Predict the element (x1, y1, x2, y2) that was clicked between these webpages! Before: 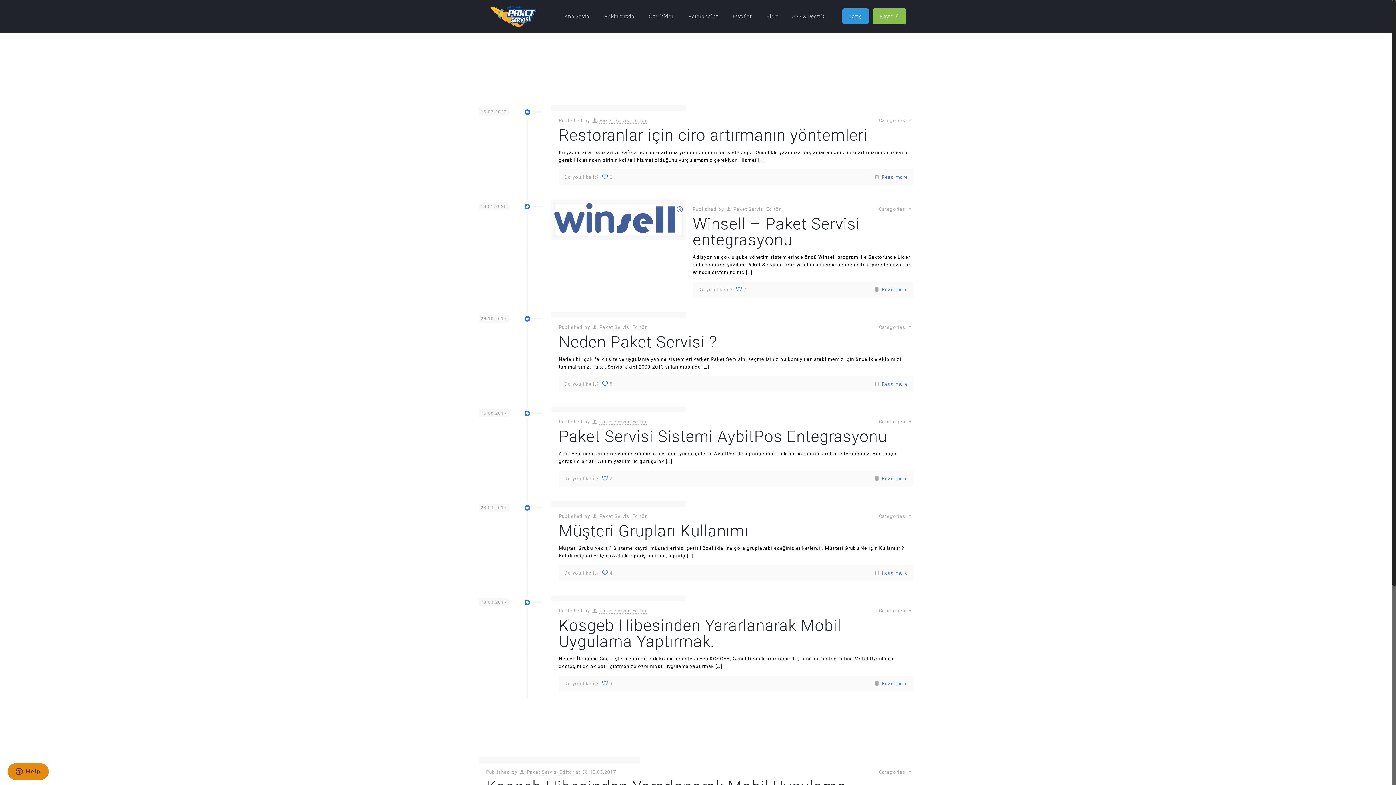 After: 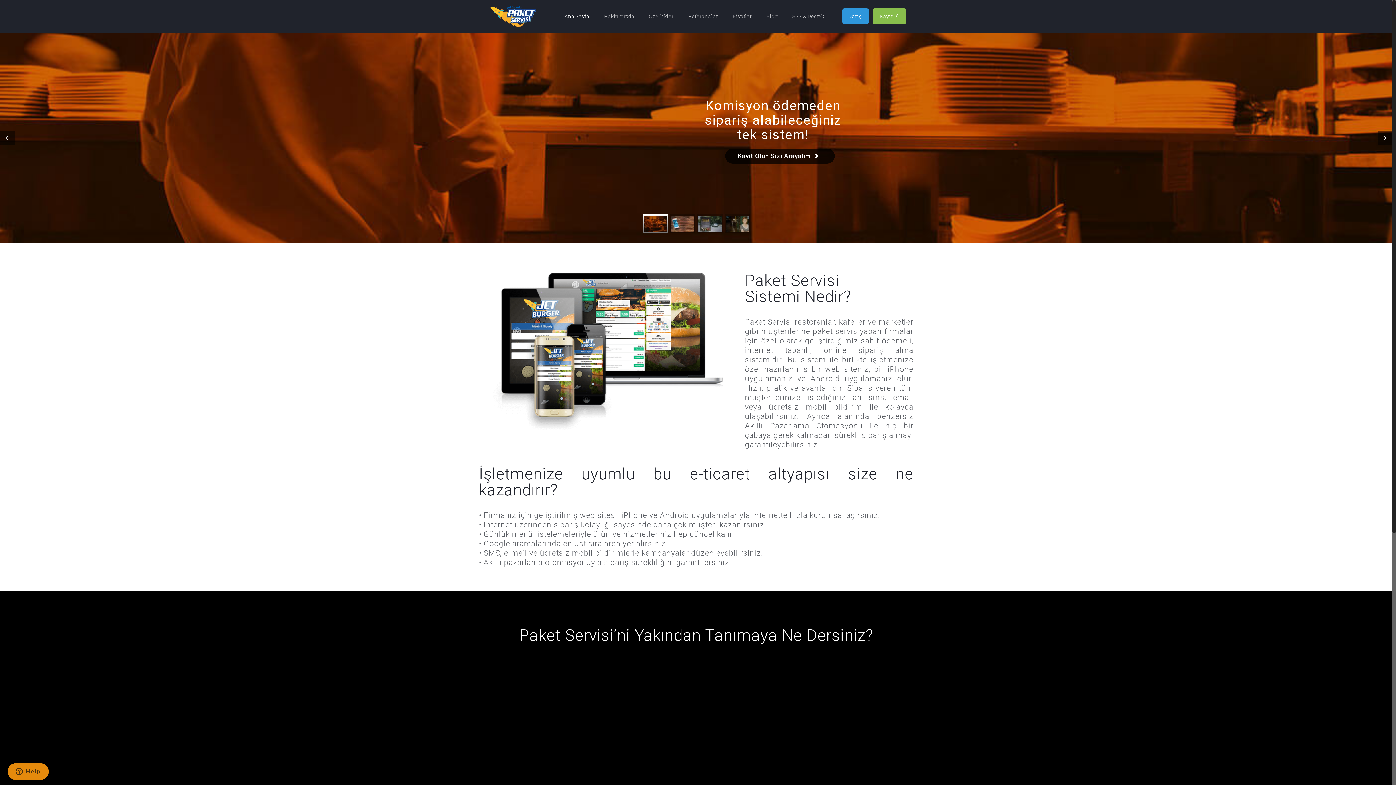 Action: bbox: (486, 0, 540, 32)